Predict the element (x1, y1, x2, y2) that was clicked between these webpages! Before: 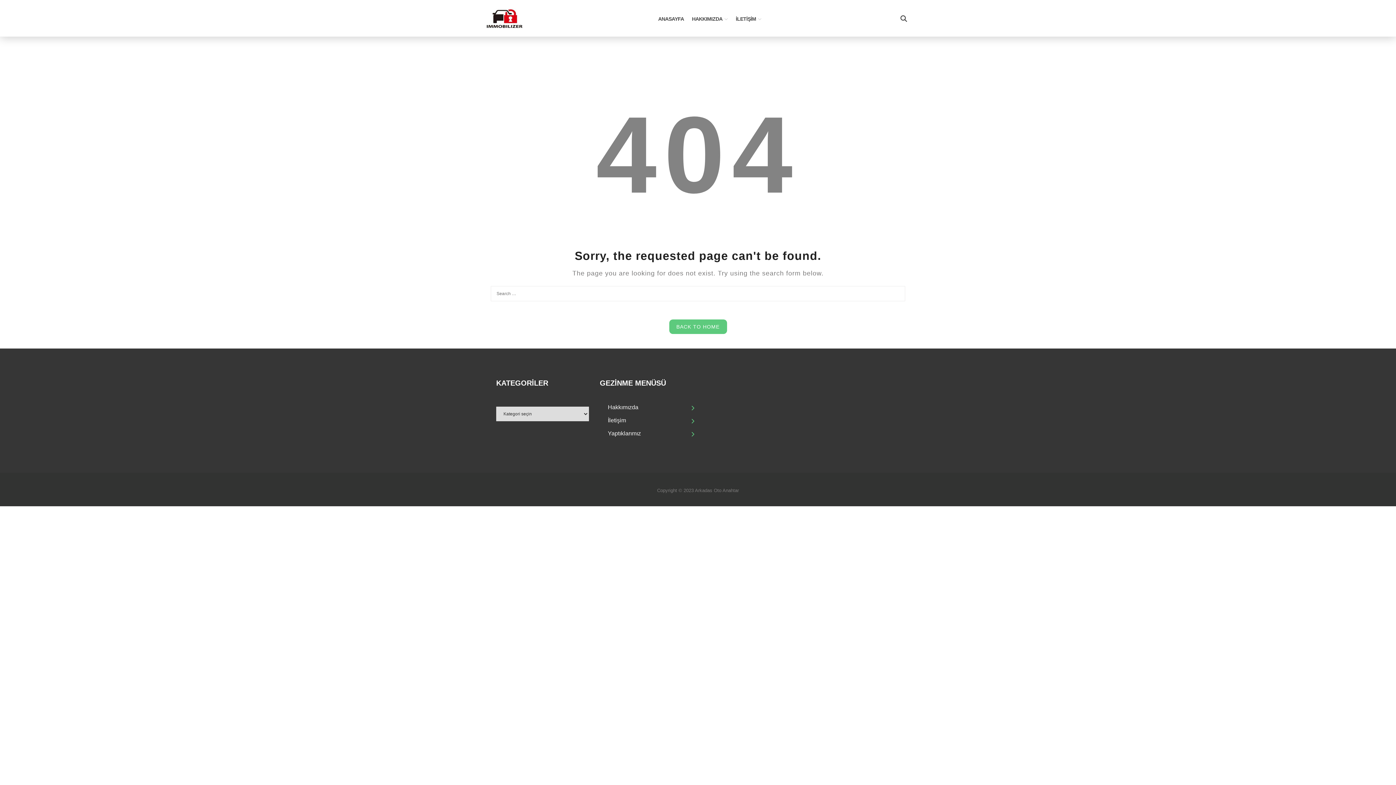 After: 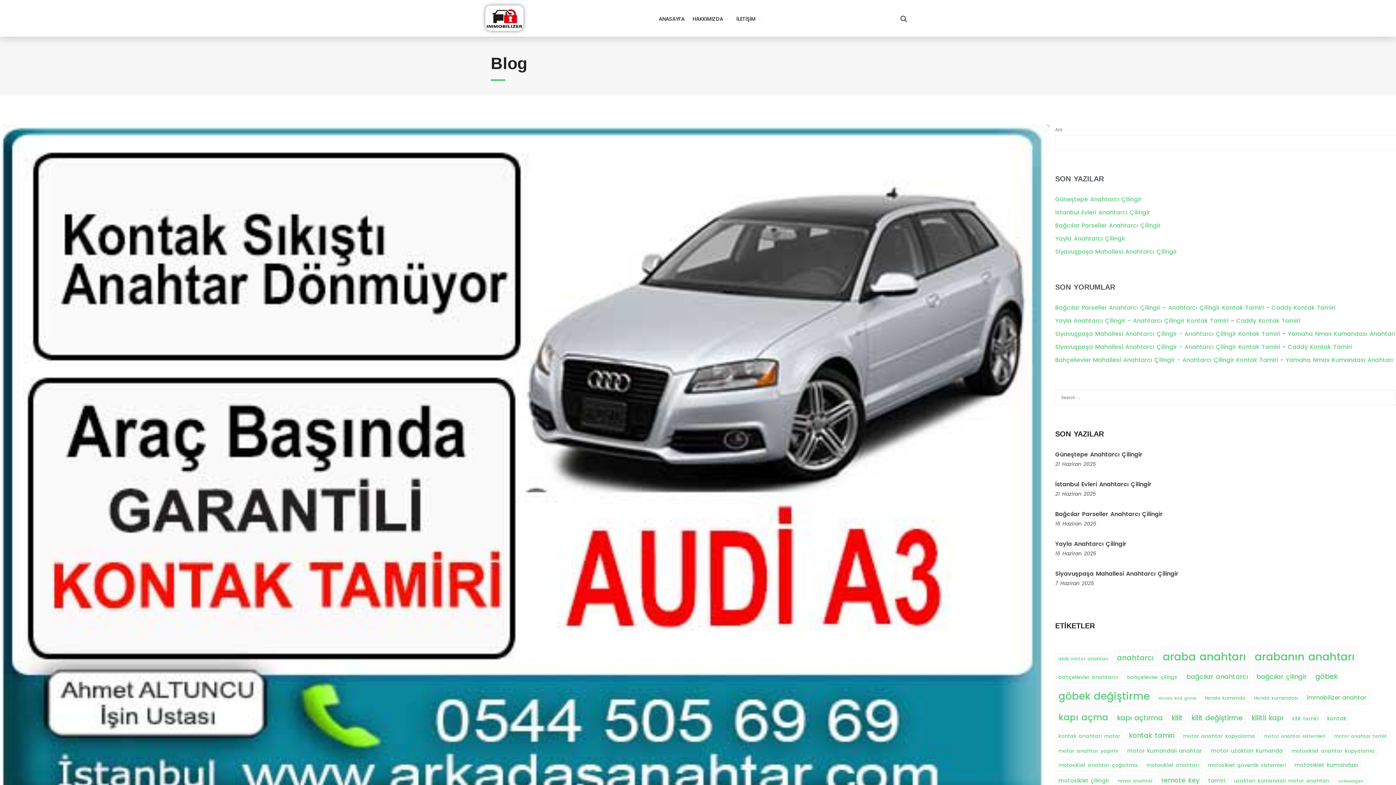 Action: bbox: (608, 430, 641, 436) label: Yaptıklarımız